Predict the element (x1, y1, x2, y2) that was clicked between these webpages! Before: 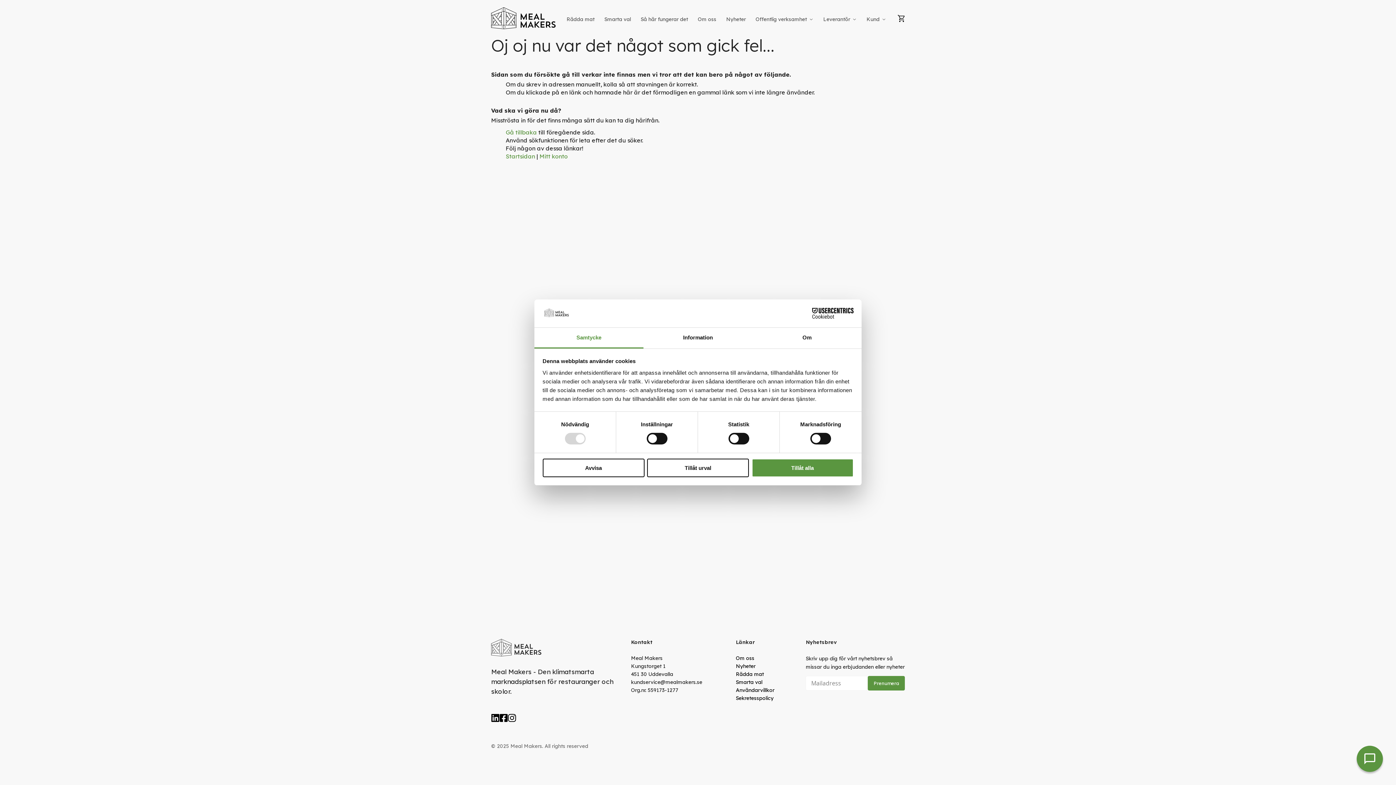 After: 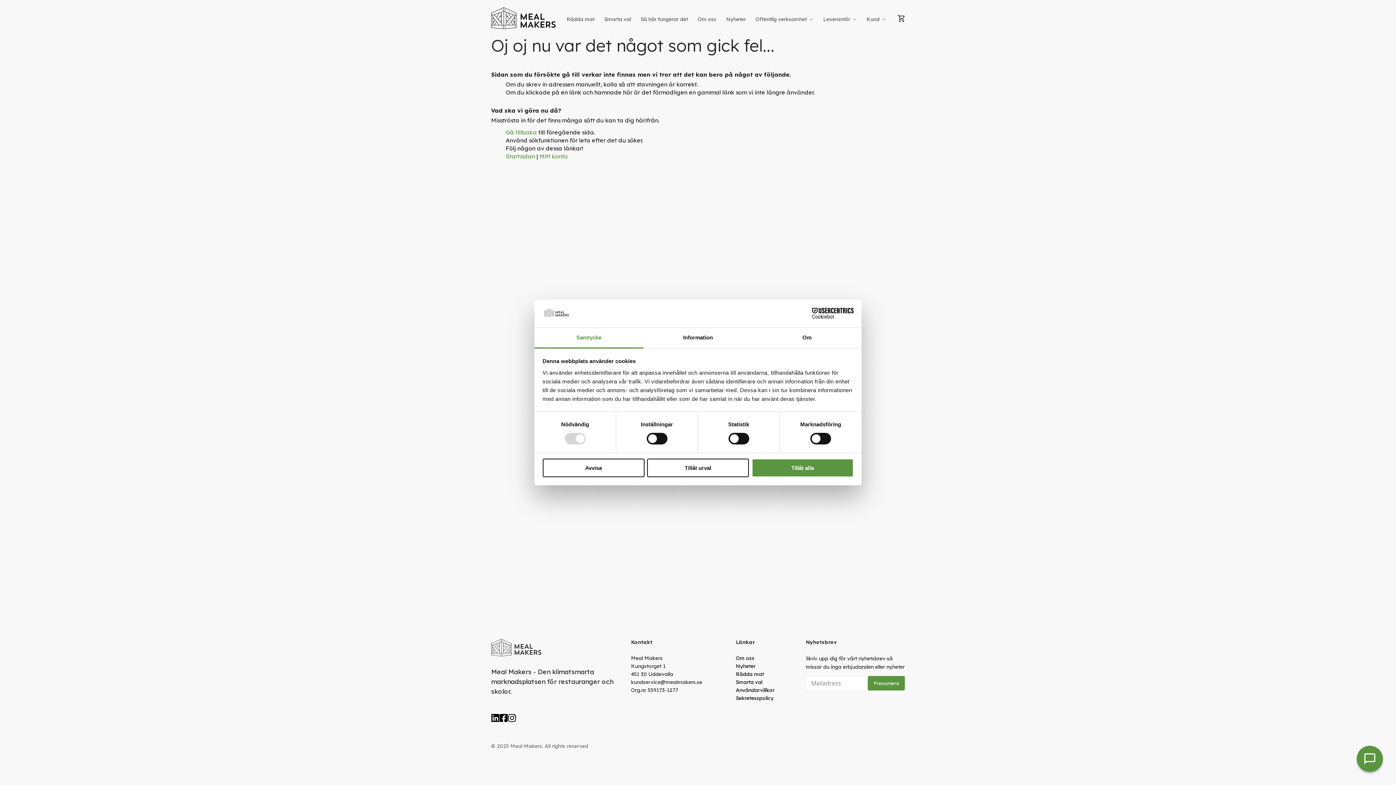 Action: bbox: (499, 714, 508, 724)